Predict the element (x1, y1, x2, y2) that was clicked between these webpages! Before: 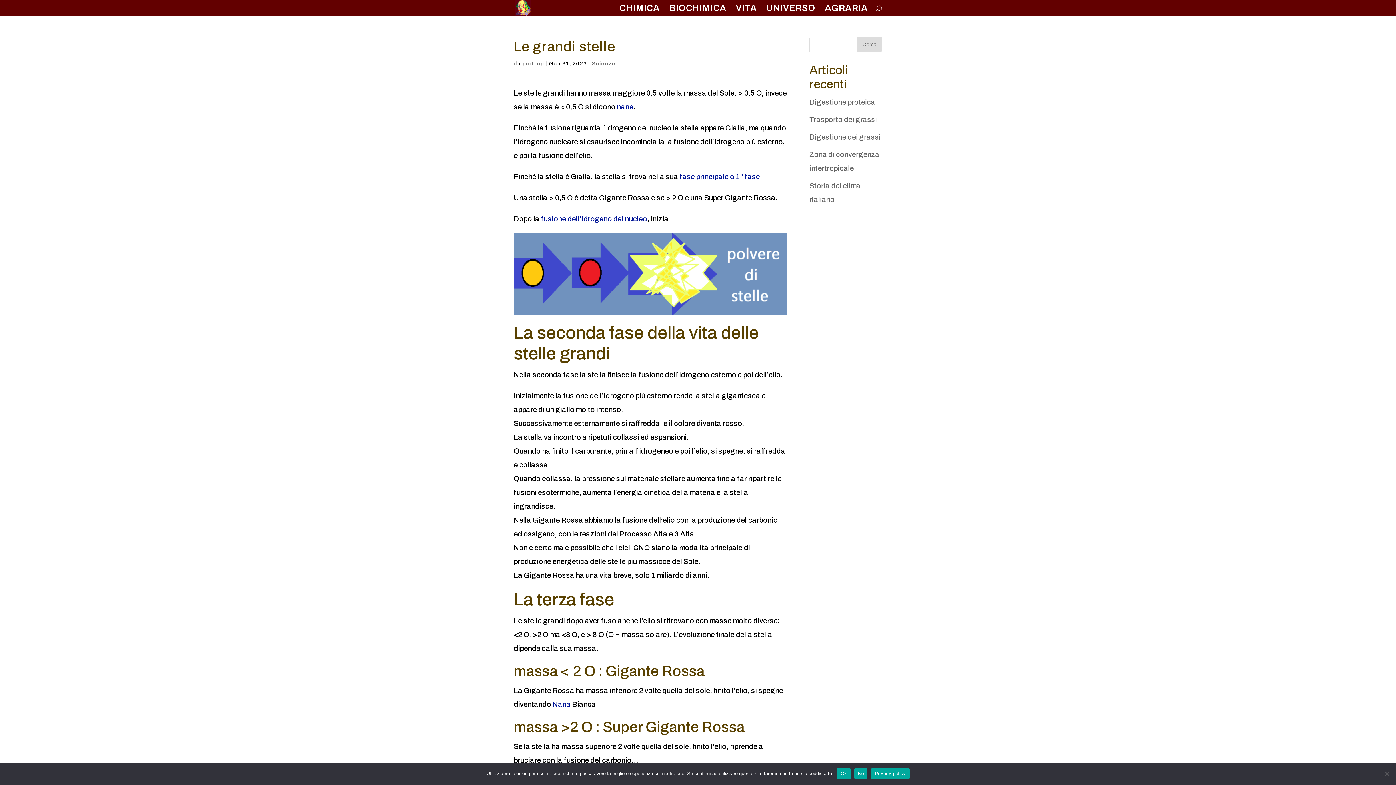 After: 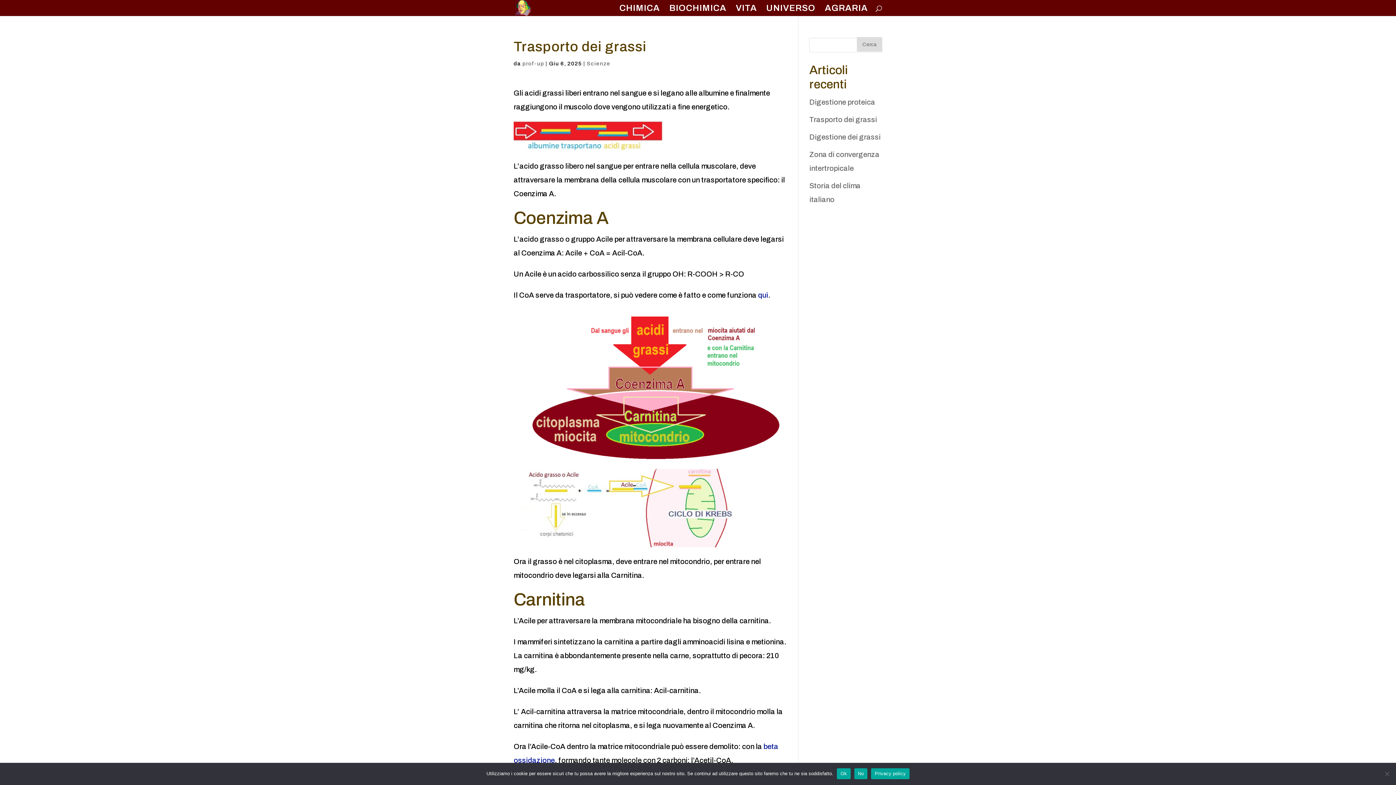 Action: label: Trasporto dei grassi bbox: (809, 115, 877, 123)